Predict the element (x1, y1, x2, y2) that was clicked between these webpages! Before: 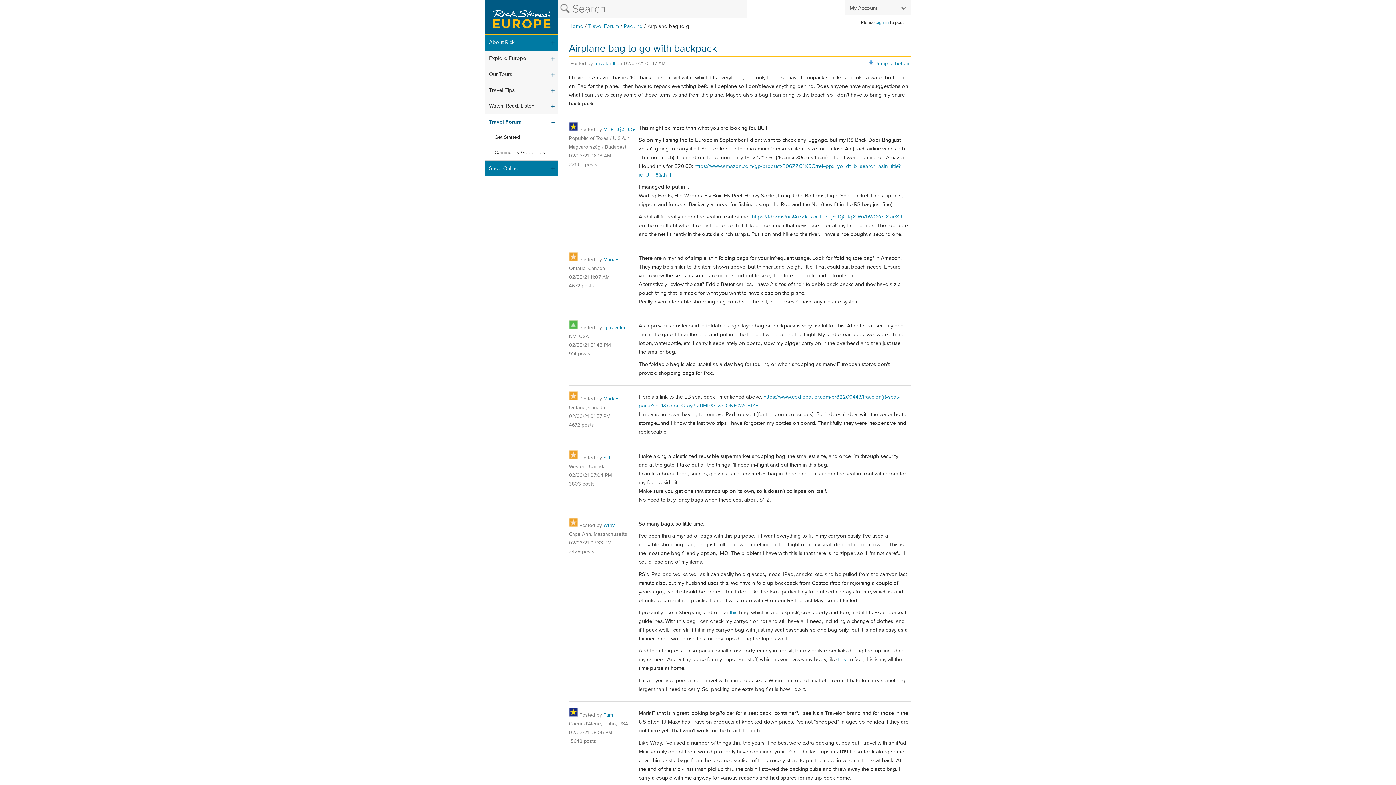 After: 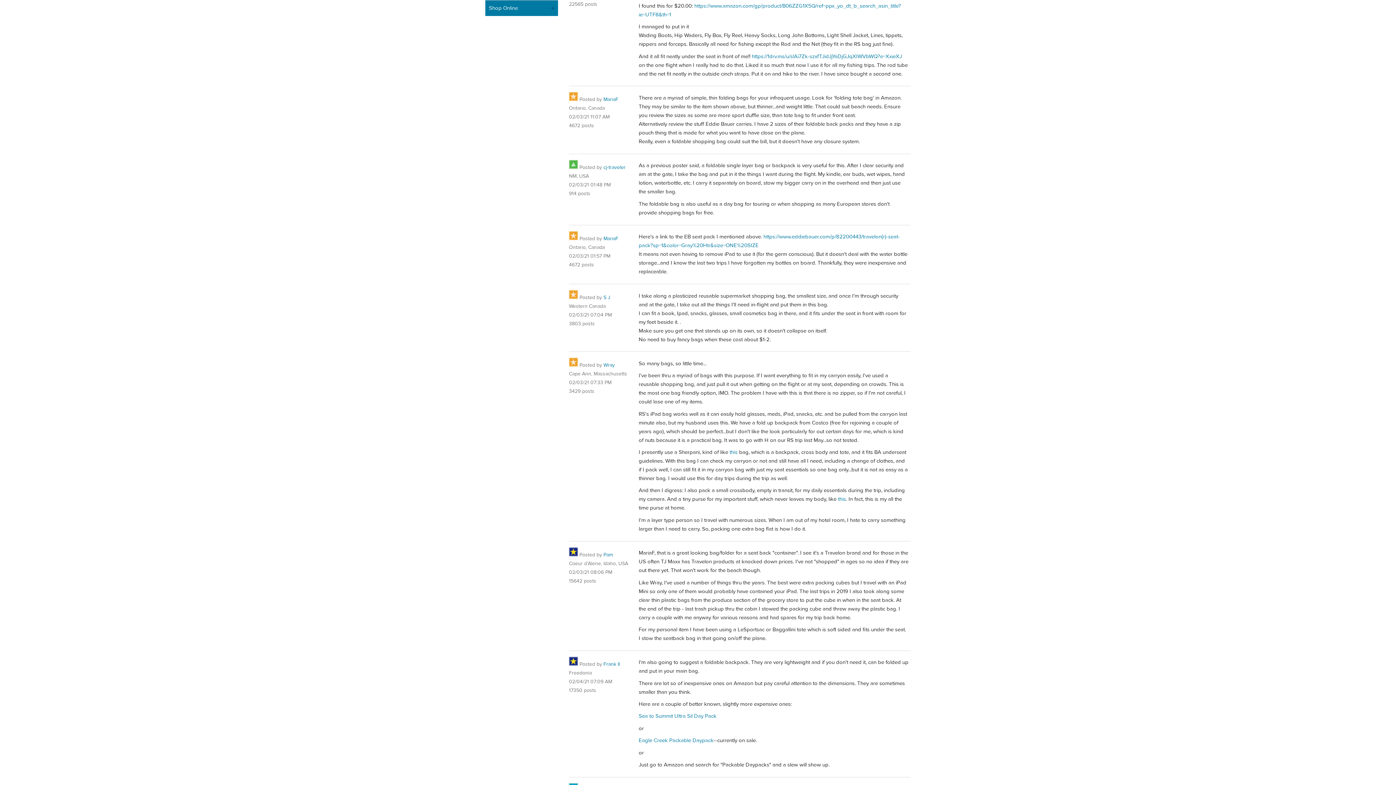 Action: label: 02/03/21 06:18 AM bbox: (569, 152, 611, 159)